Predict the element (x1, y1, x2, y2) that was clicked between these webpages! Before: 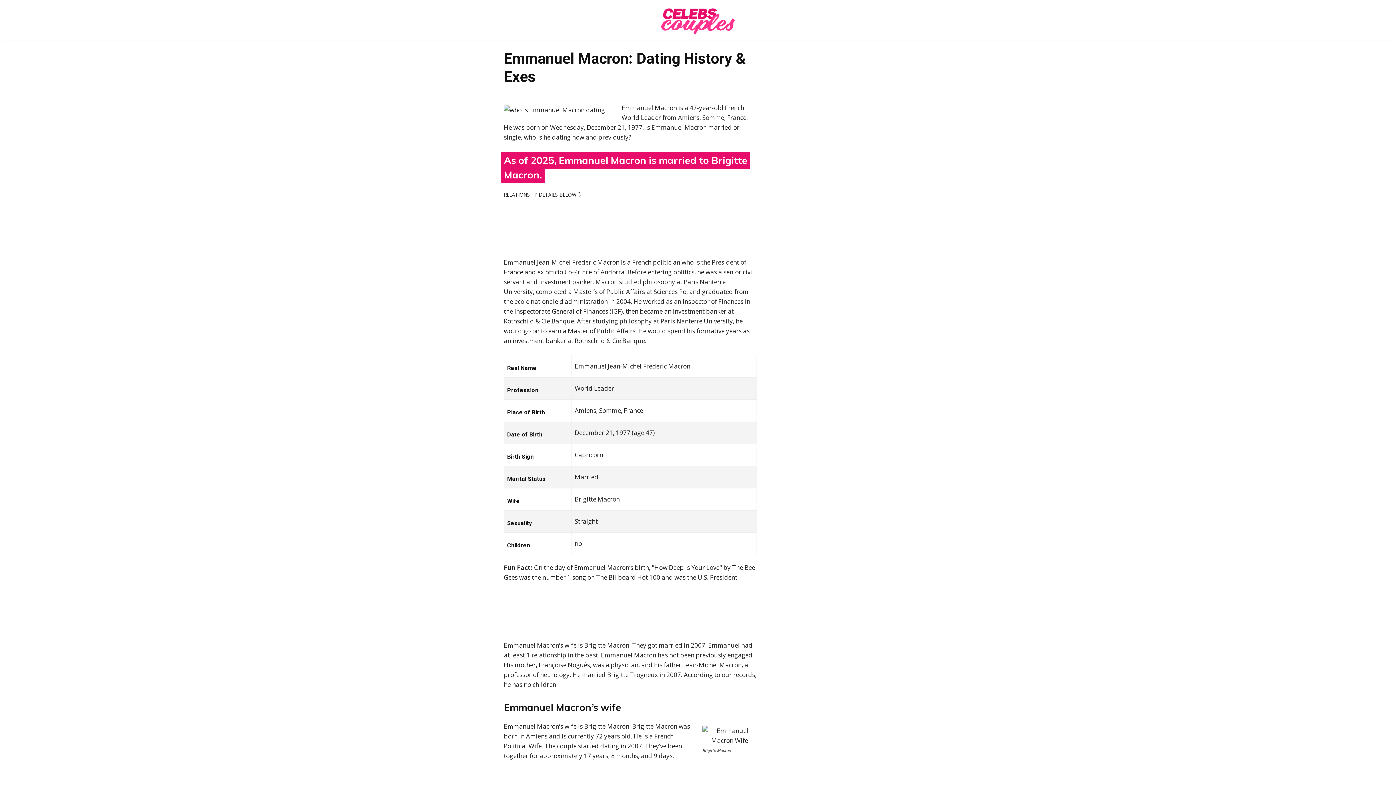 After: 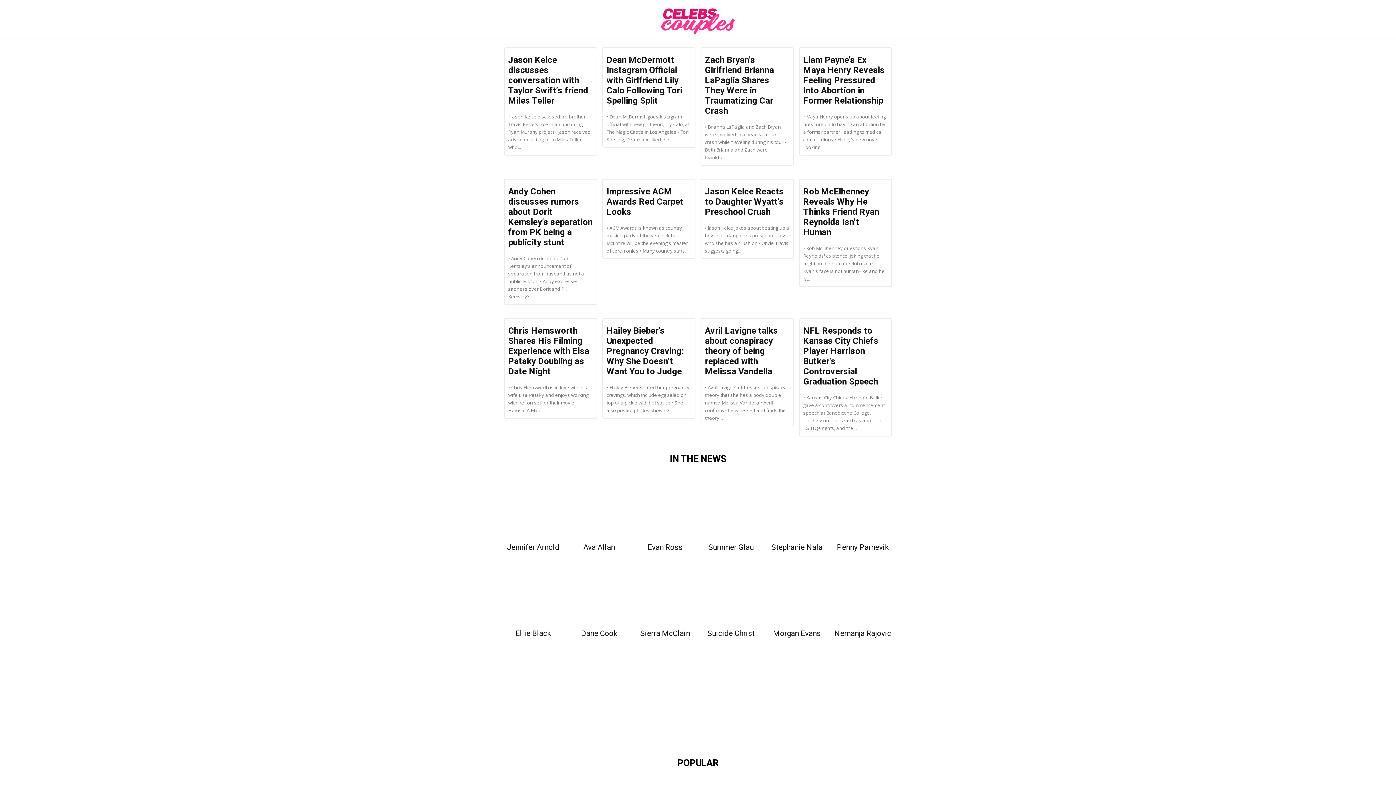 Action: bbox: (504, 7, 892, 38)